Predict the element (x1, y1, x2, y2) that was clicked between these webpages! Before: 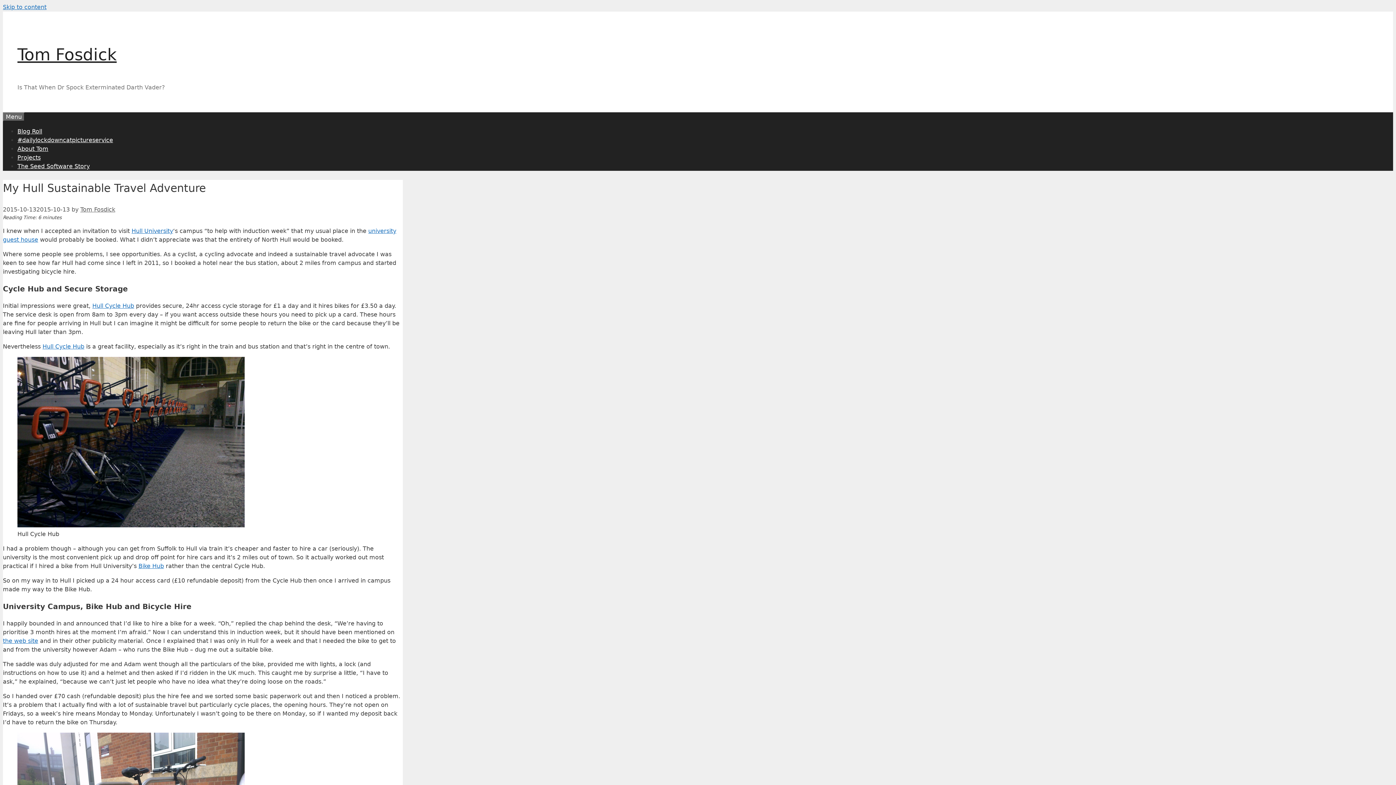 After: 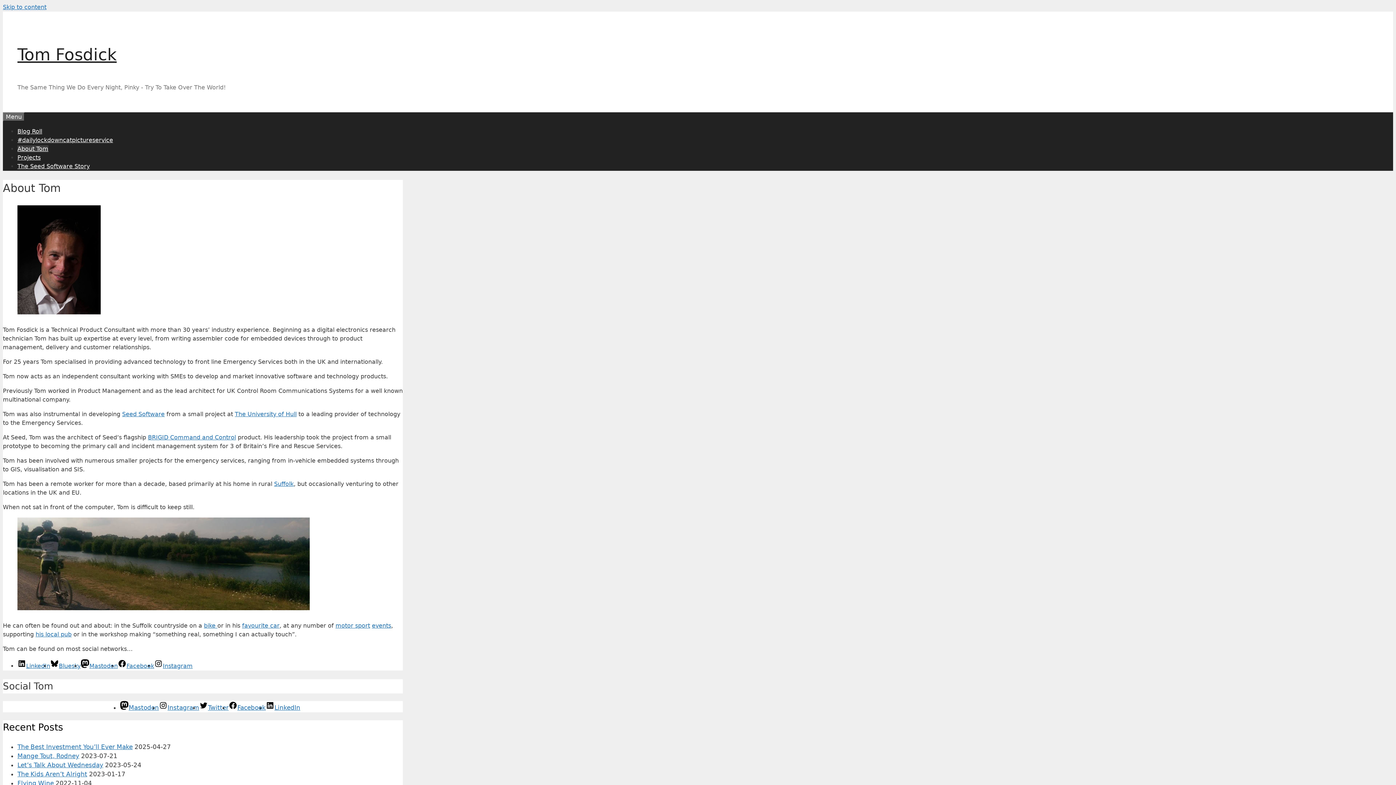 Action: bbox: (17, 145, 48, 152) label: About Tom